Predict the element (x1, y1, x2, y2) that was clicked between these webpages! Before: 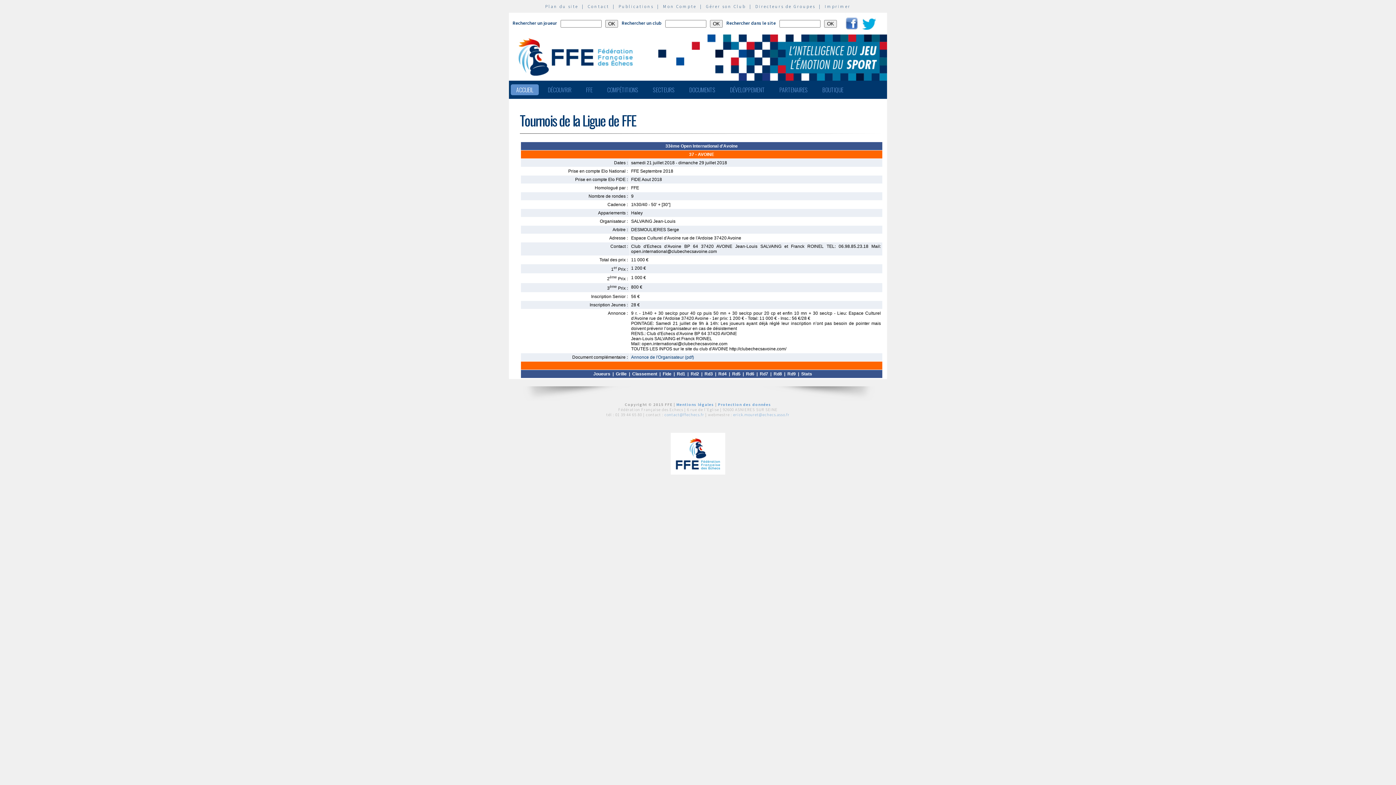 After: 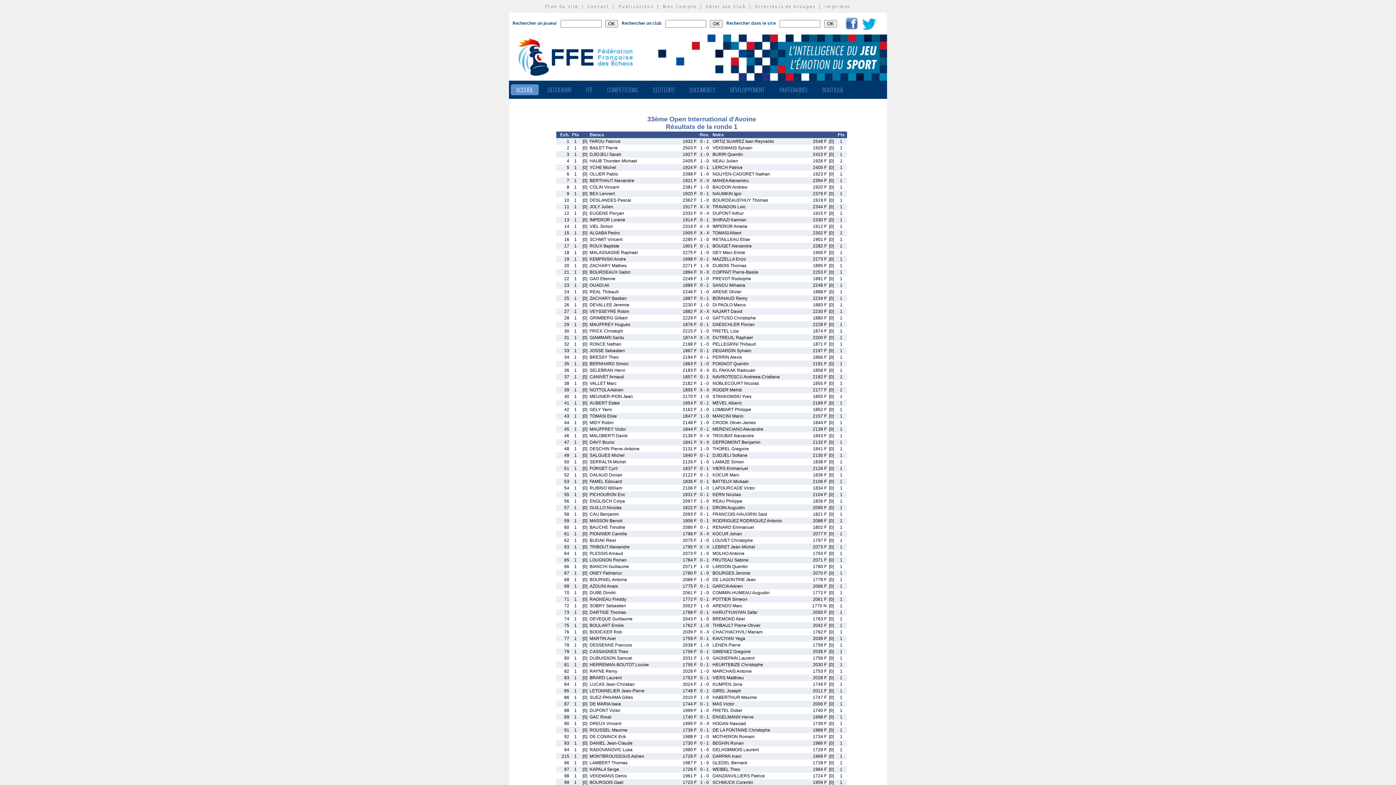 Action: bbox: (677, 371, 685, 376) label: Rd1